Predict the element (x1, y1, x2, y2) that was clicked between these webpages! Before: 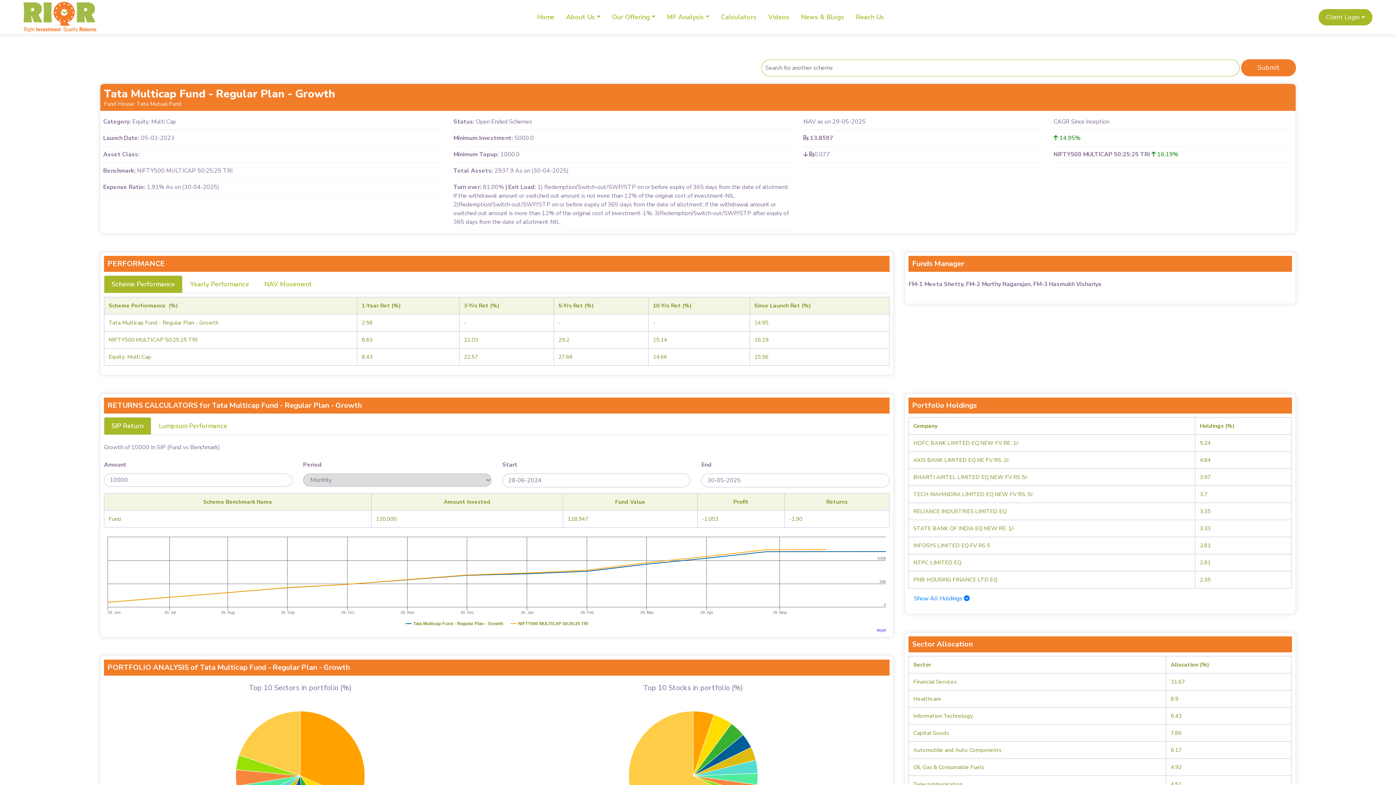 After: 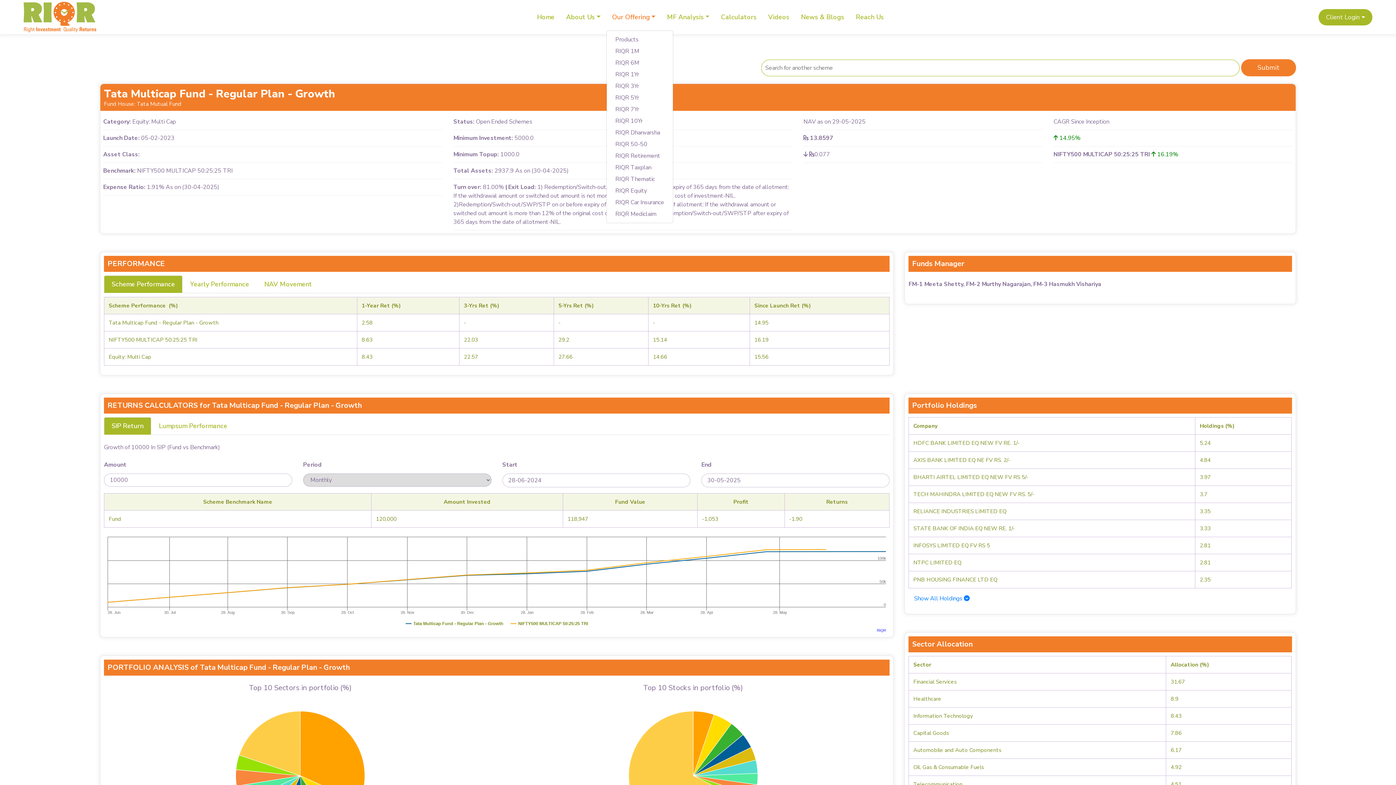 Action: label: Our Offering bbox: (612, 3, 655, 30)